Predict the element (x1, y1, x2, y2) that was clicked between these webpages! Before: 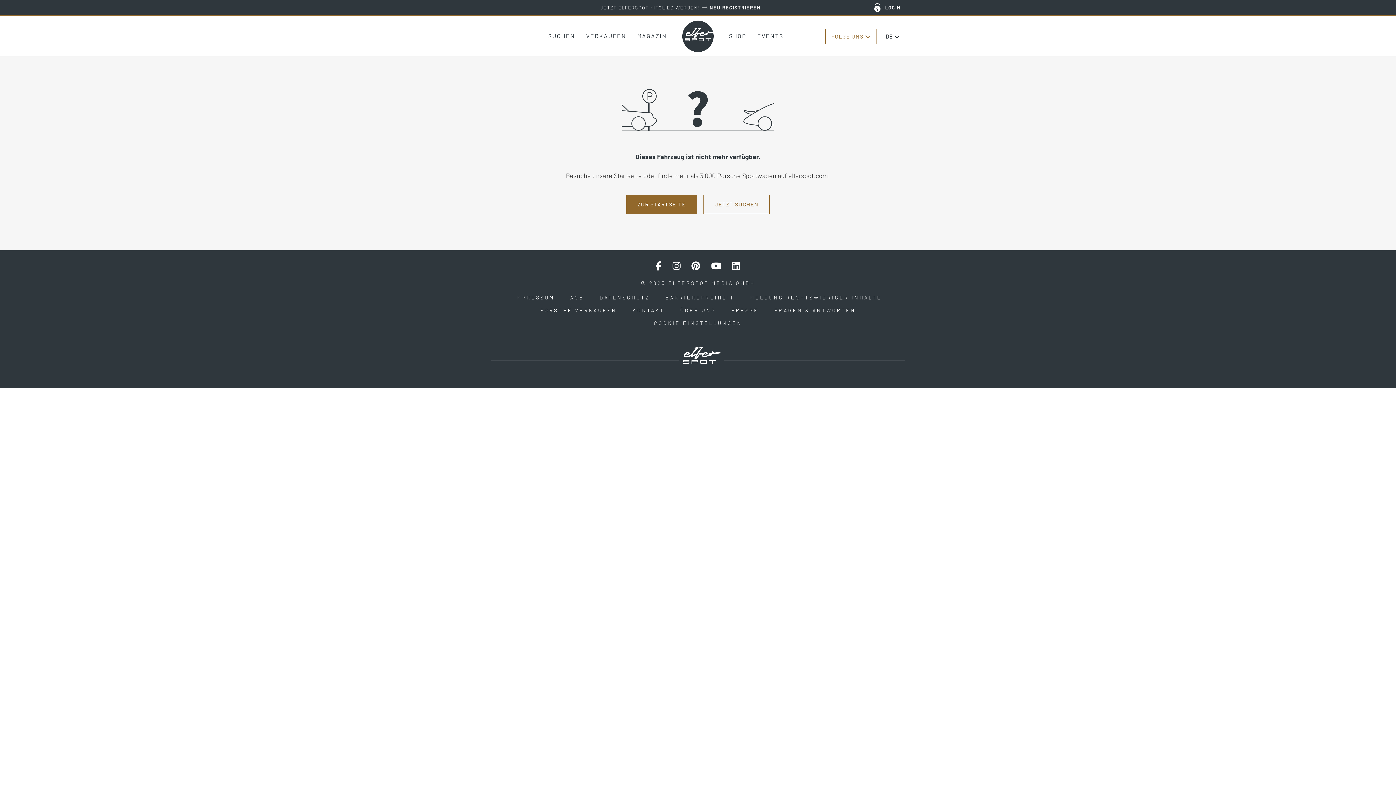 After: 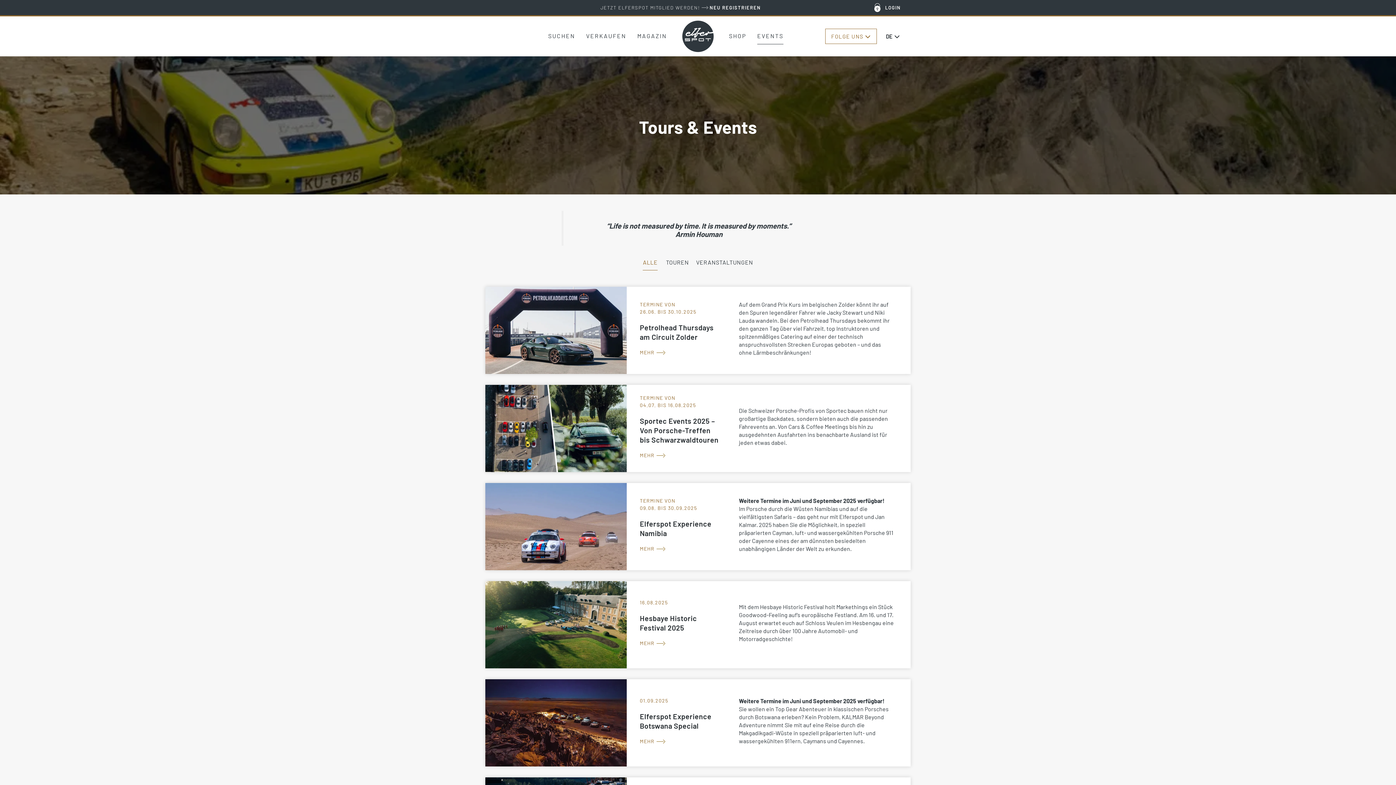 Action: bbox: (757, 26, 783, 44) label: EVENTS